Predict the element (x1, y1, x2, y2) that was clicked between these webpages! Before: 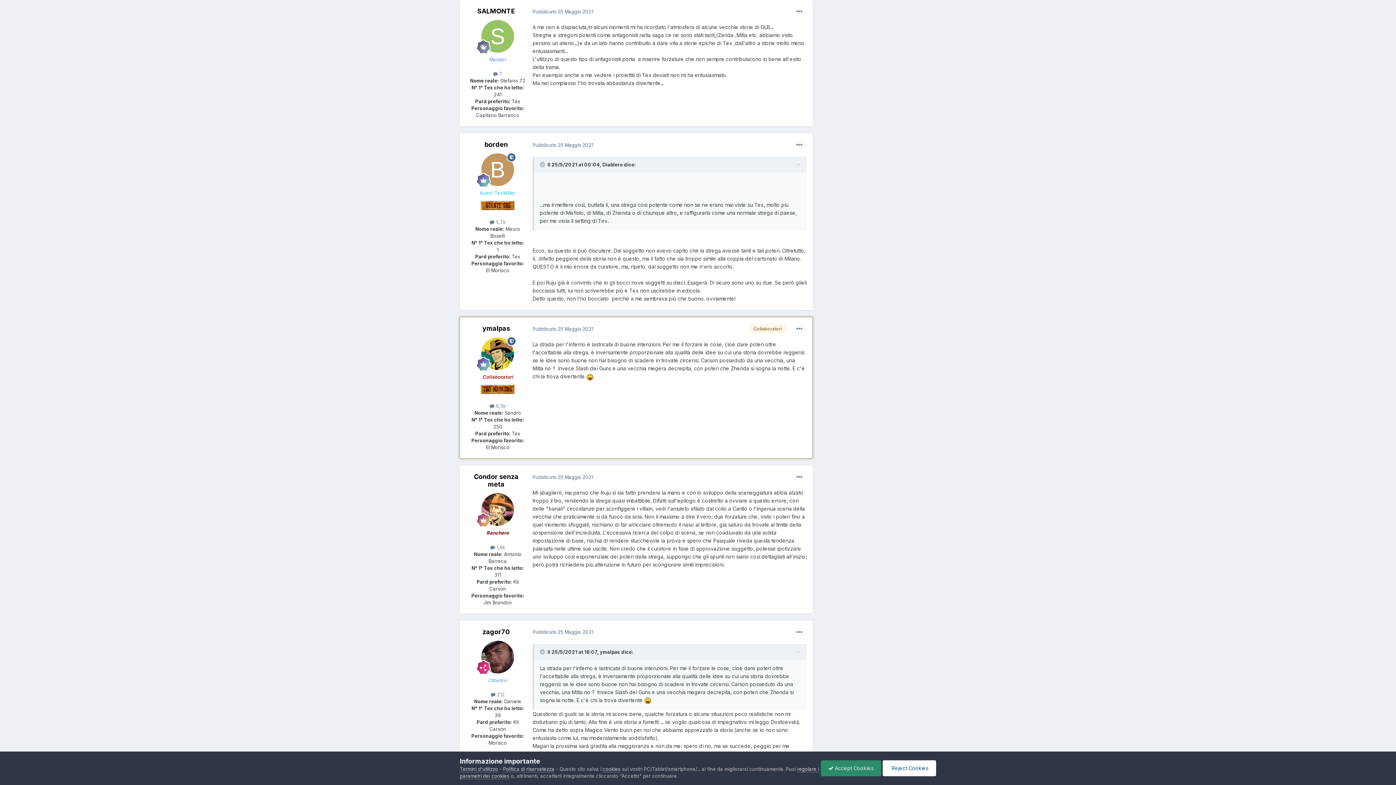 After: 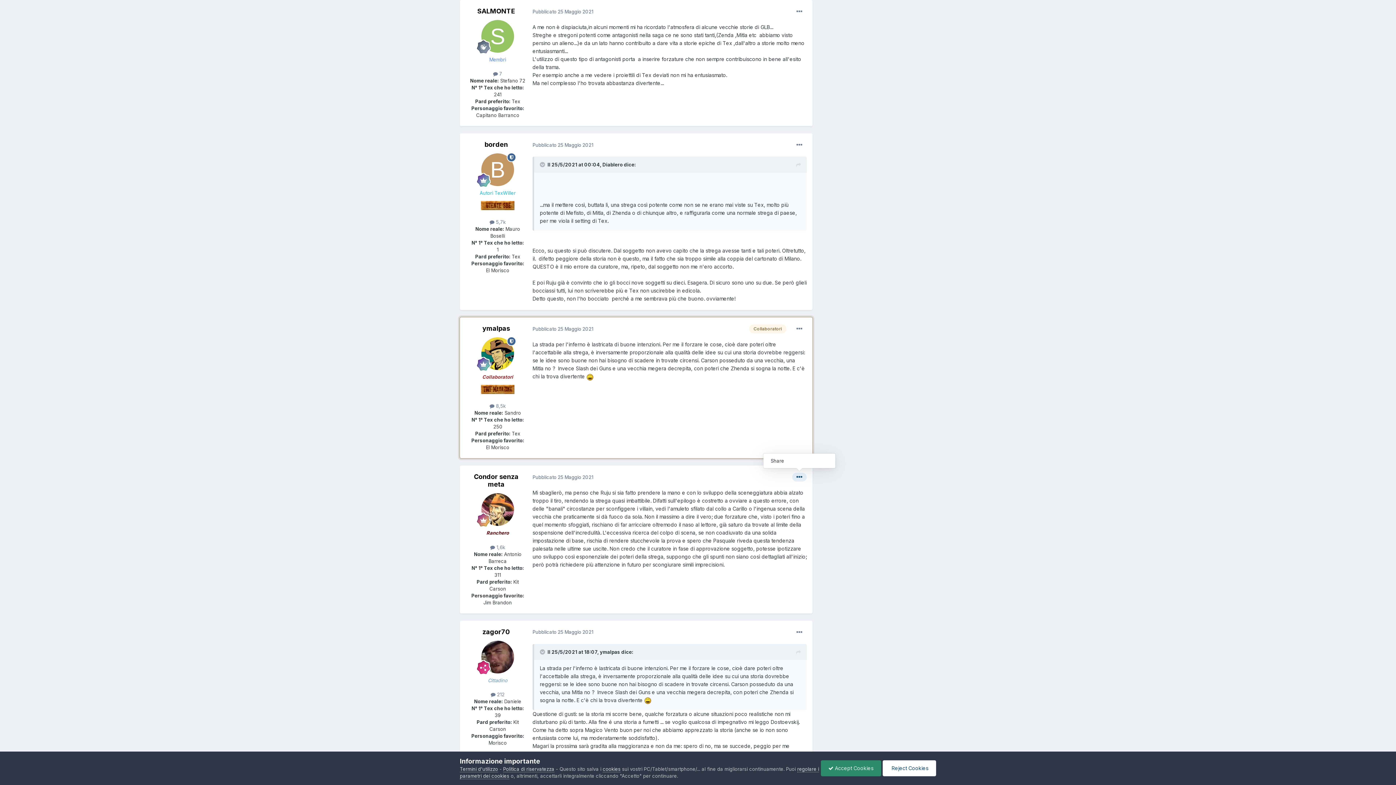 Action: bbox: (792, 473, 806, 481)